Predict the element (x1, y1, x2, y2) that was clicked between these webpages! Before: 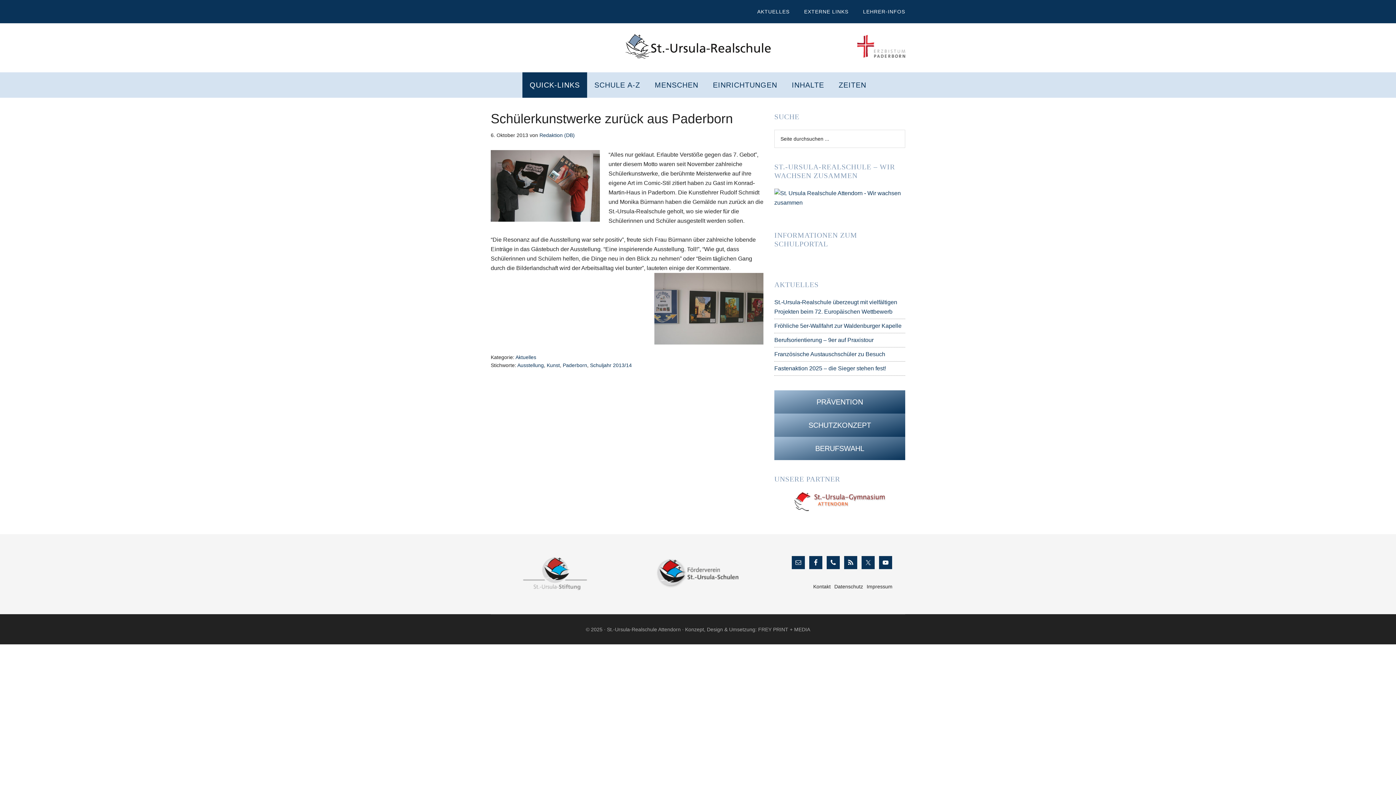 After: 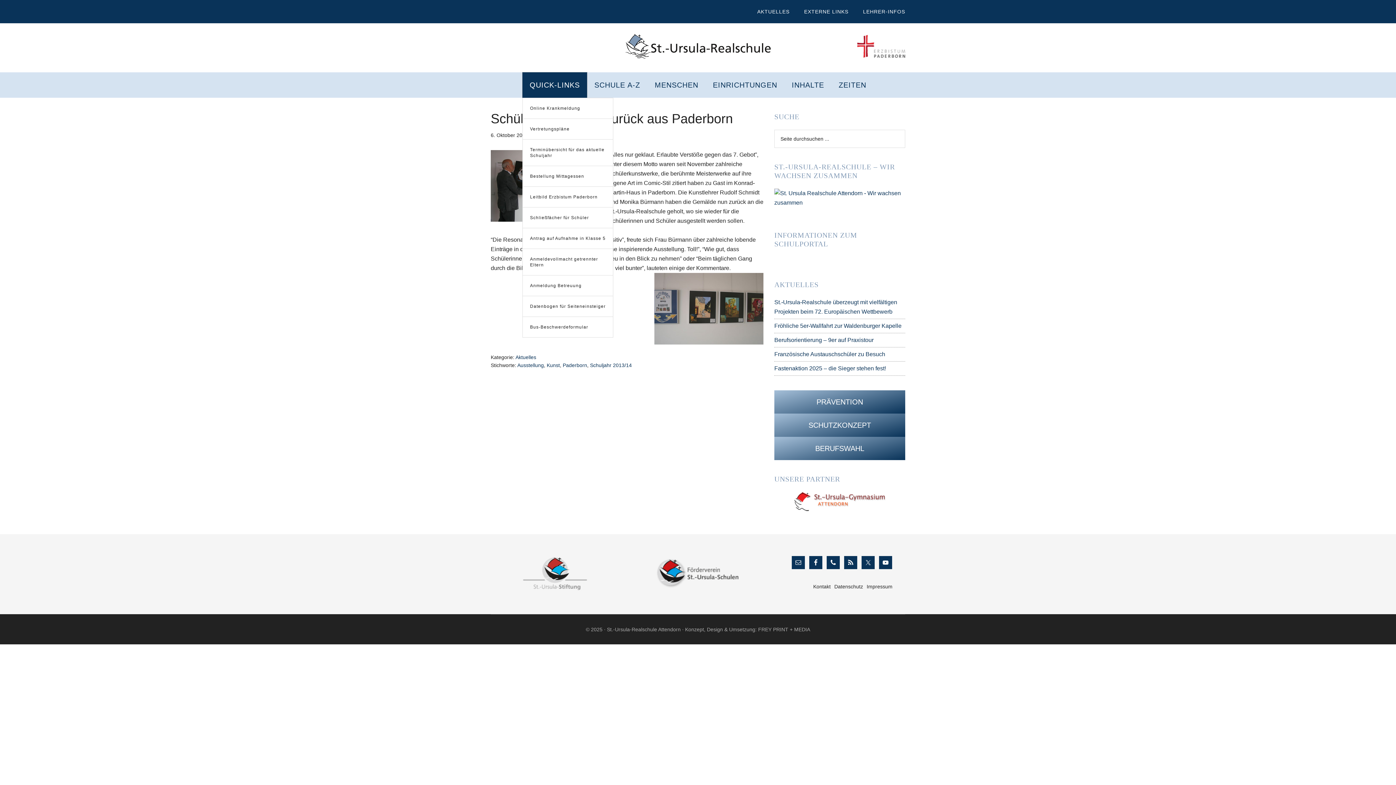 Action: label: QUICK-LINKS bbox: (522, 72, 587, 97)